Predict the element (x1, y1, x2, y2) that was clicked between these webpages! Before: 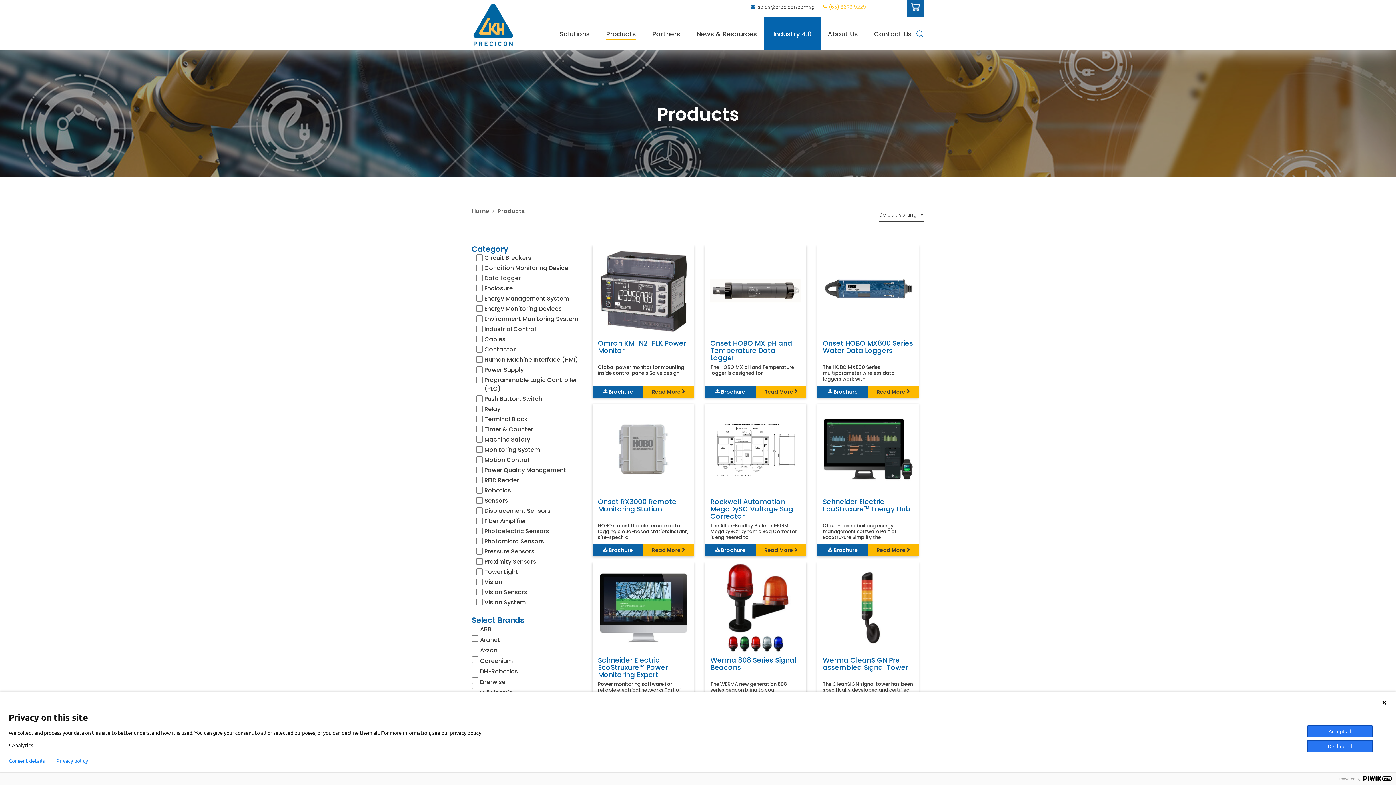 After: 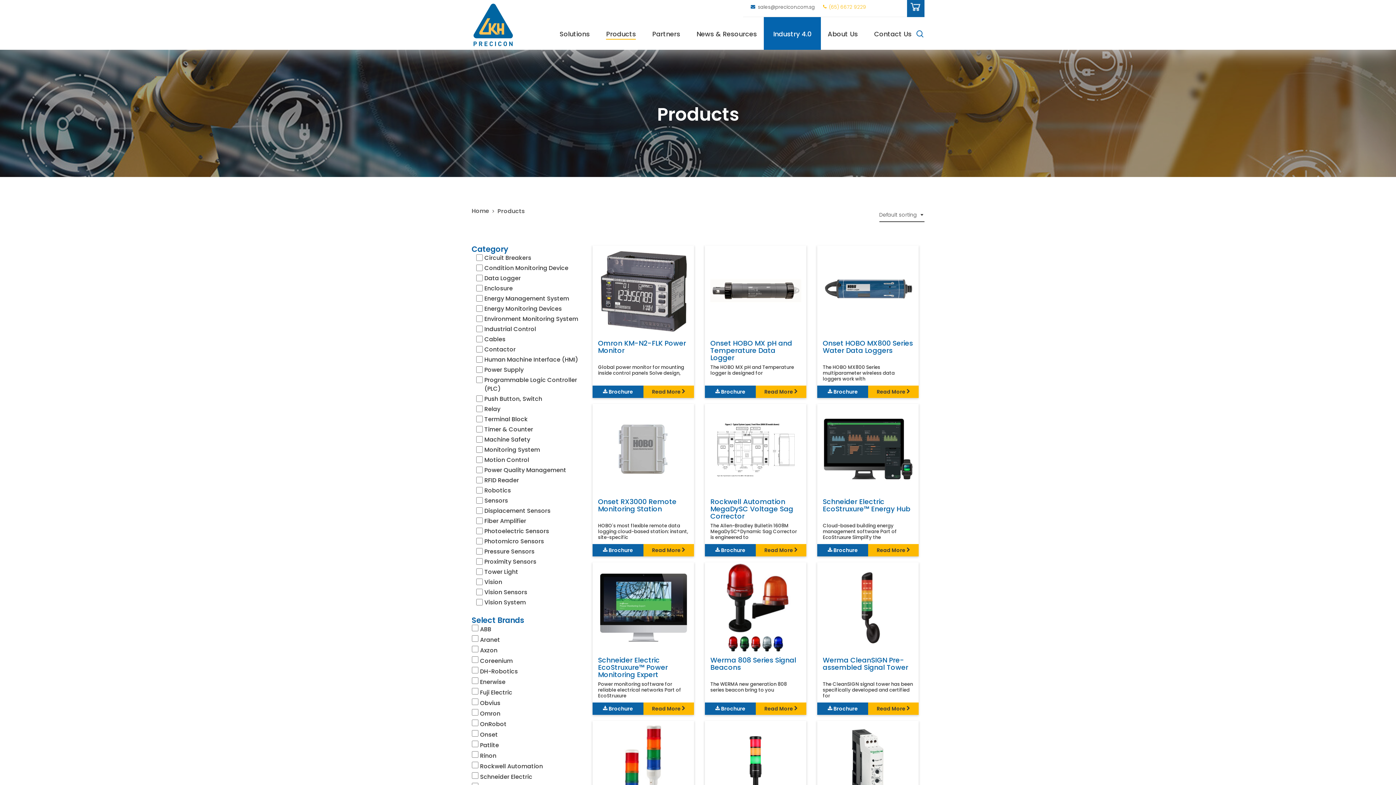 Action: bbox: (1307, 740, 1373, 752) label: Decline all